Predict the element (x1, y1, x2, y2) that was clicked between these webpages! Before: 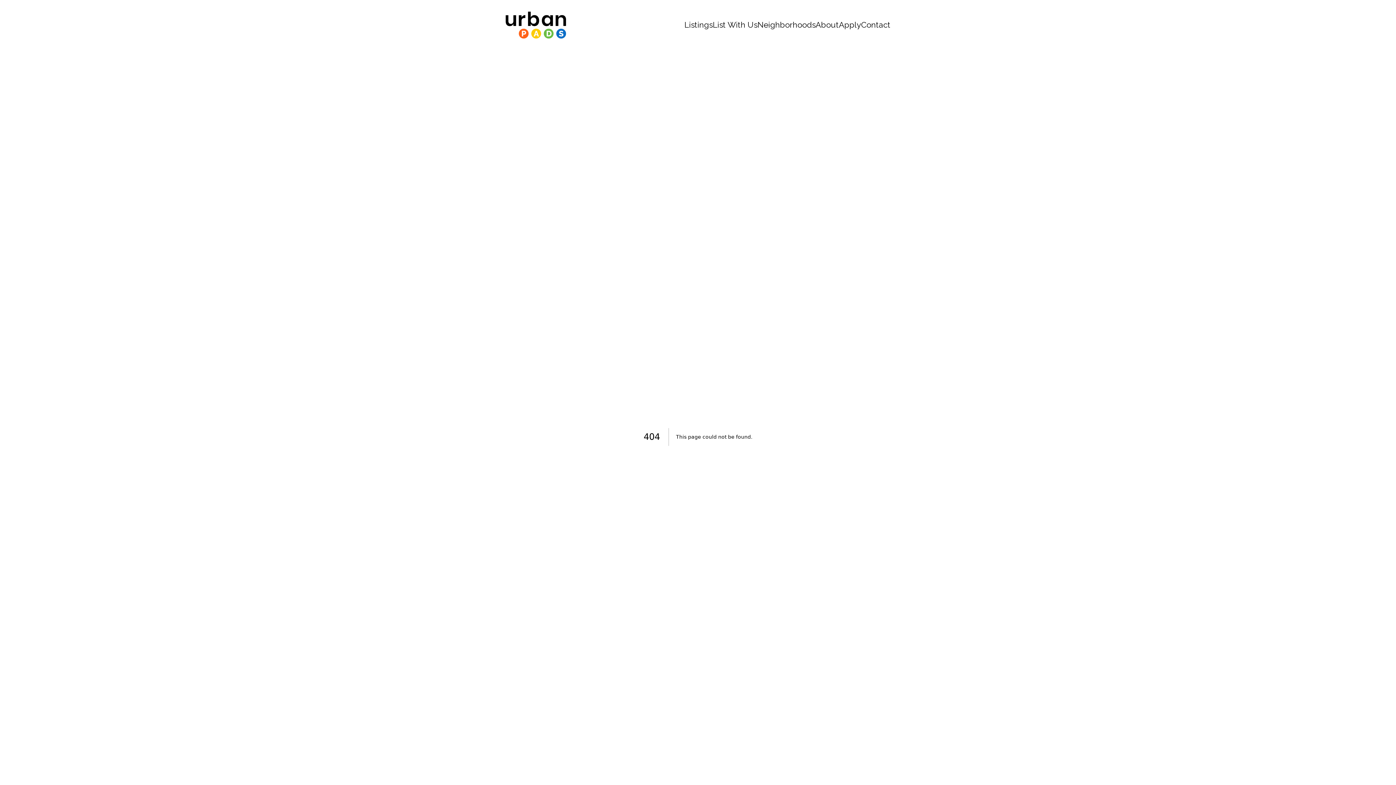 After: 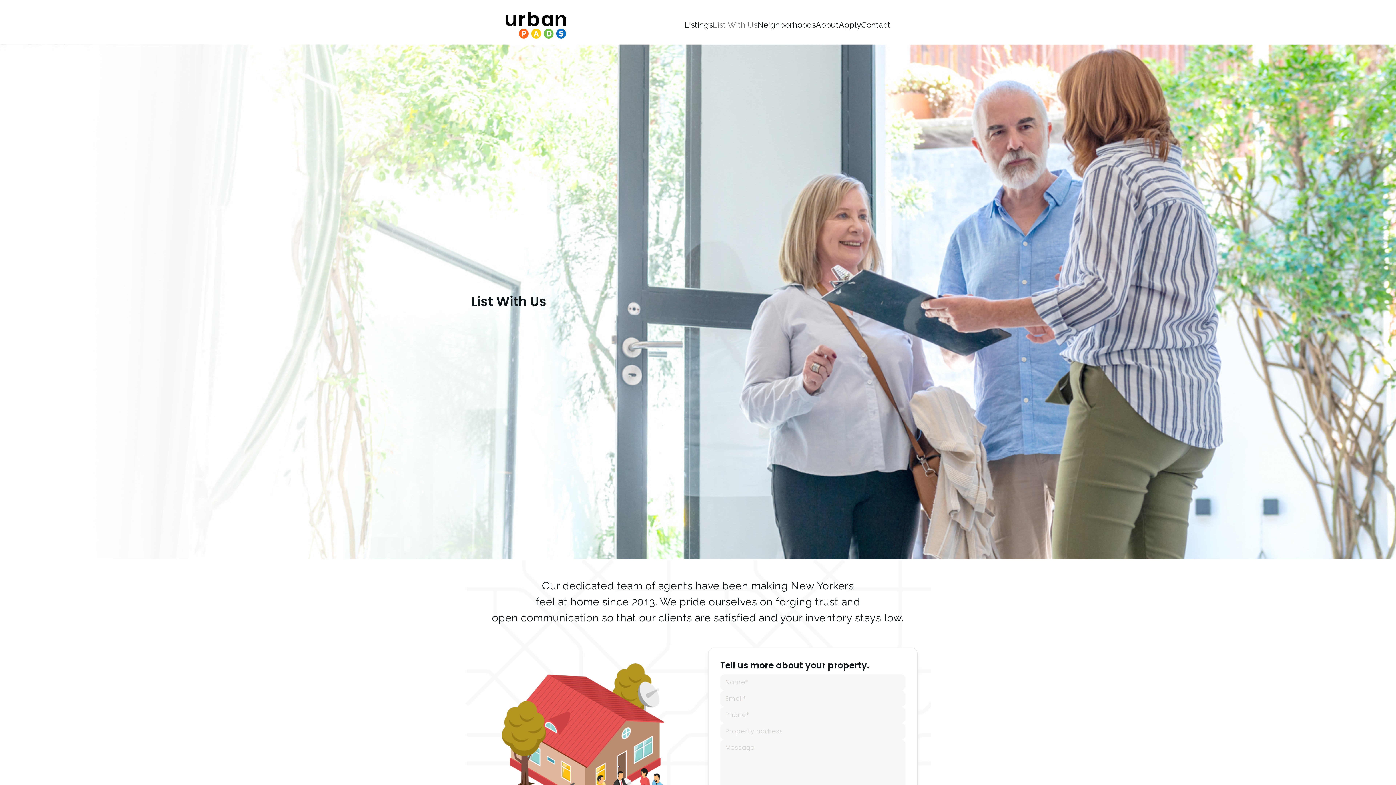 Action: bbox: (712, 17, 757, 32) label: List With Us